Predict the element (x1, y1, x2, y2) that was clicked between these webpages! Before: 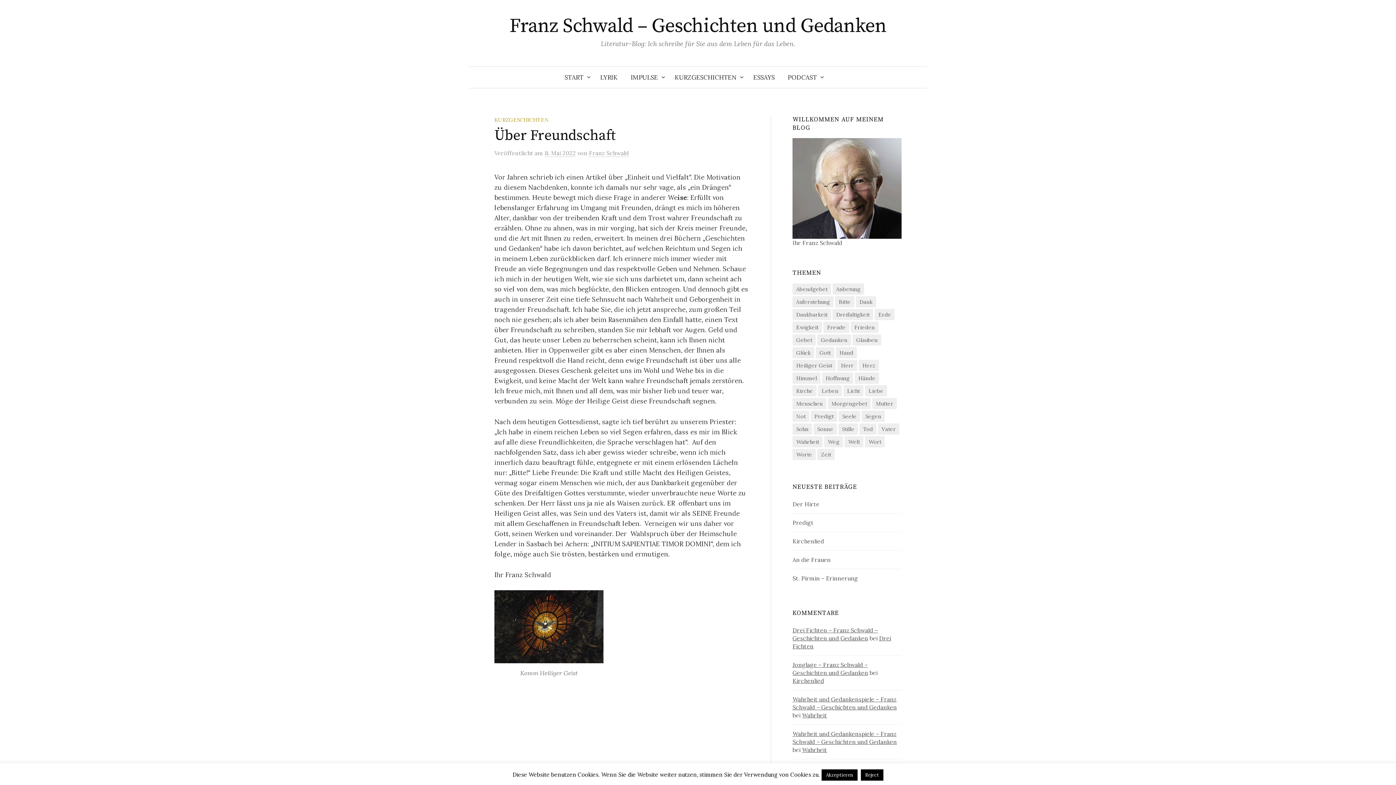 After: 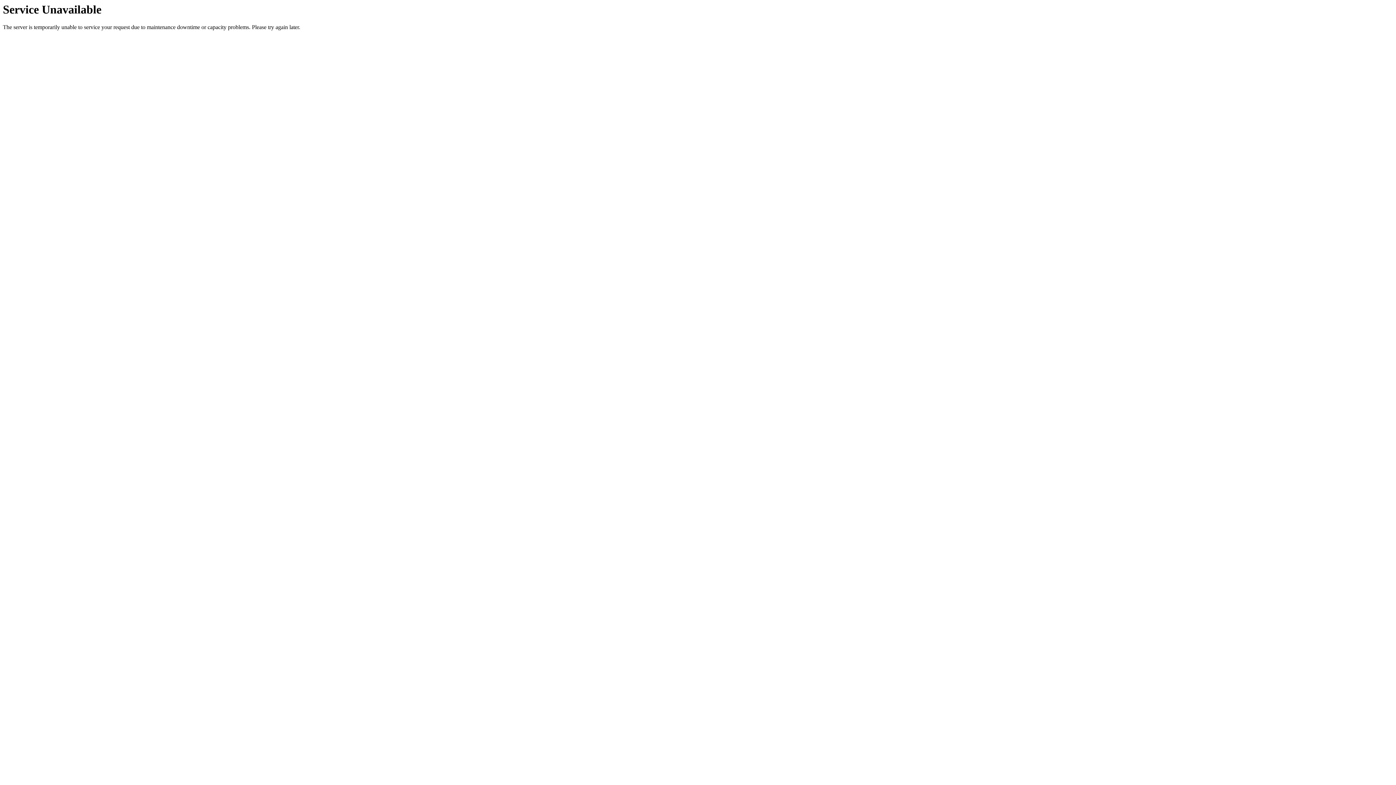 Action: bbox: (843, 385, 863, 396) label: Licht (62 Einträge)